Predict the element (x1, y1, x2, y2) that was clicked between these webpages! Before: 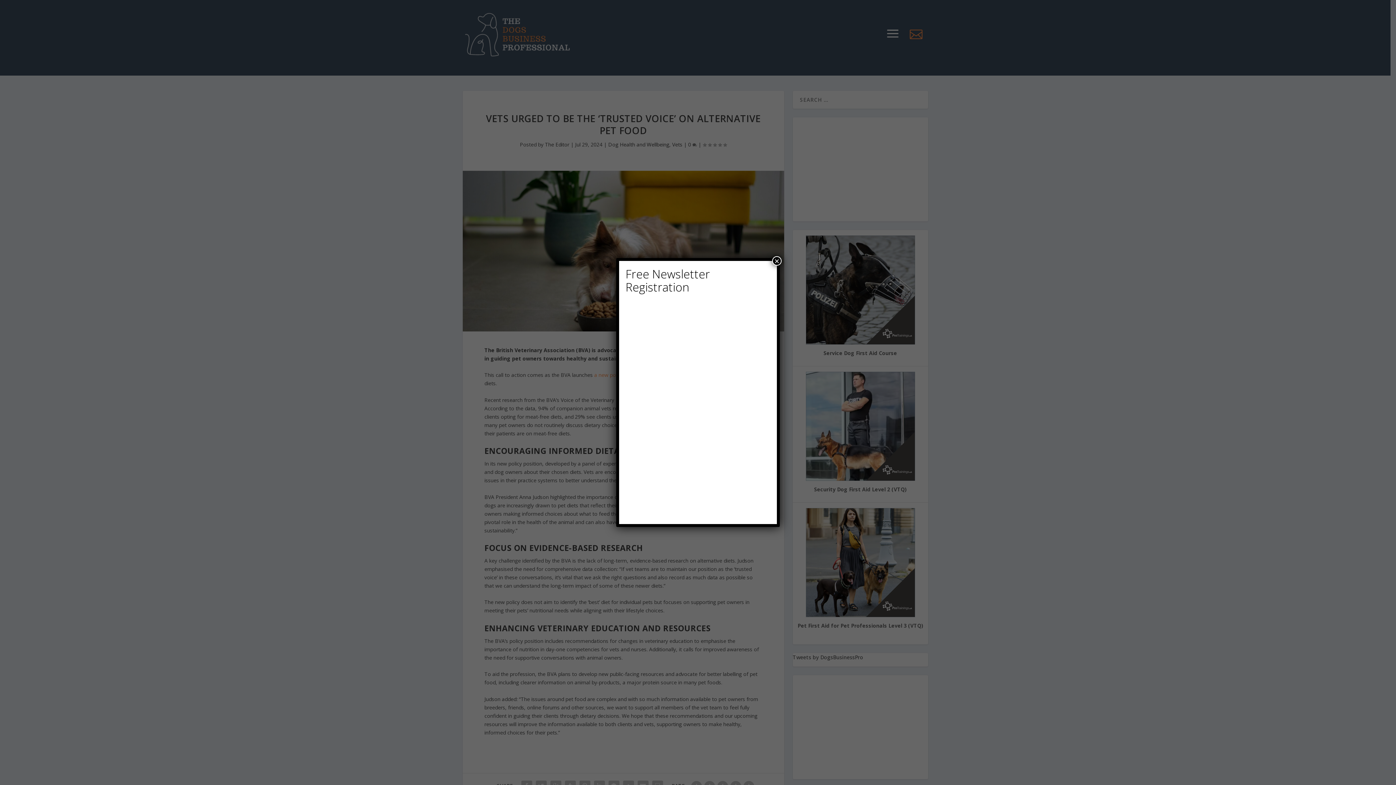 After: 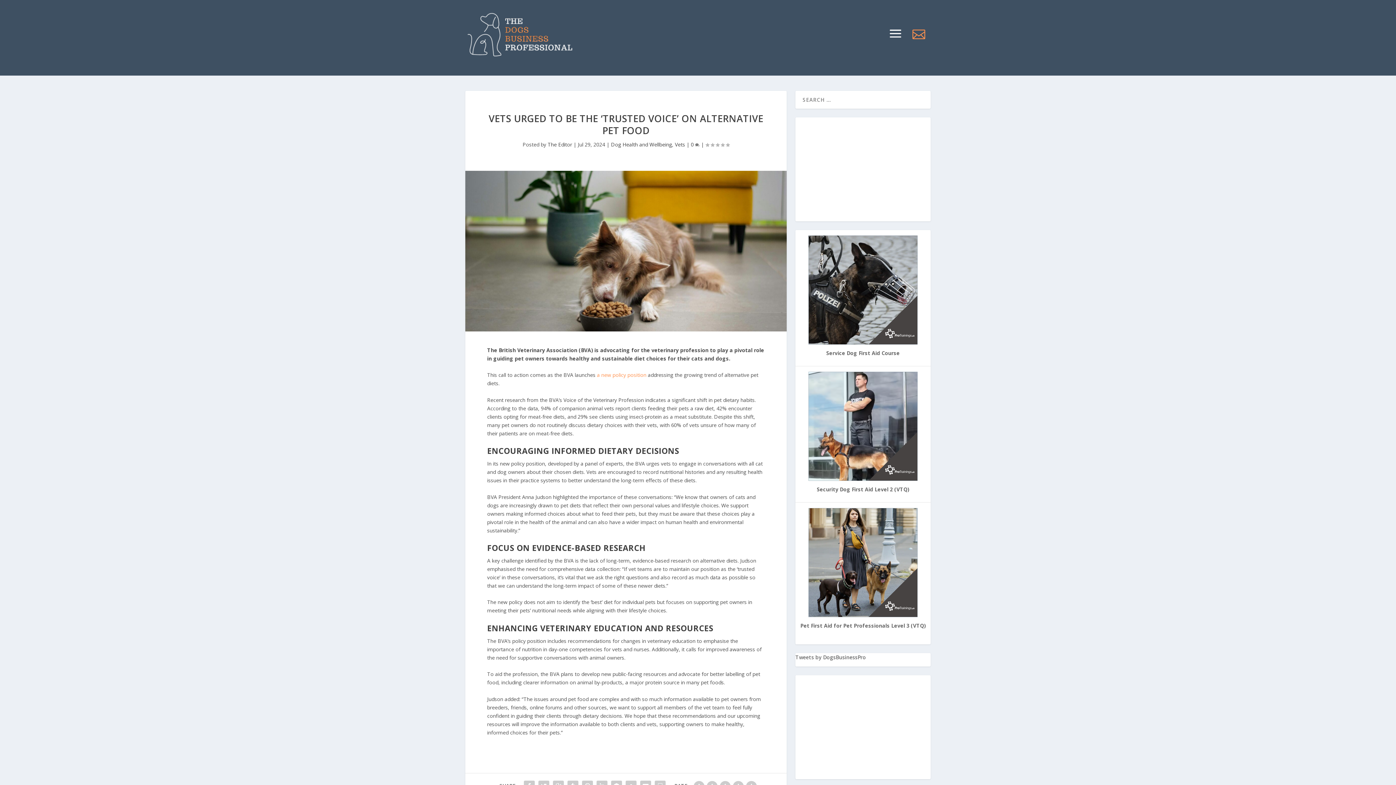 Action: label: Close bbox: (772, 256, 781, 265)